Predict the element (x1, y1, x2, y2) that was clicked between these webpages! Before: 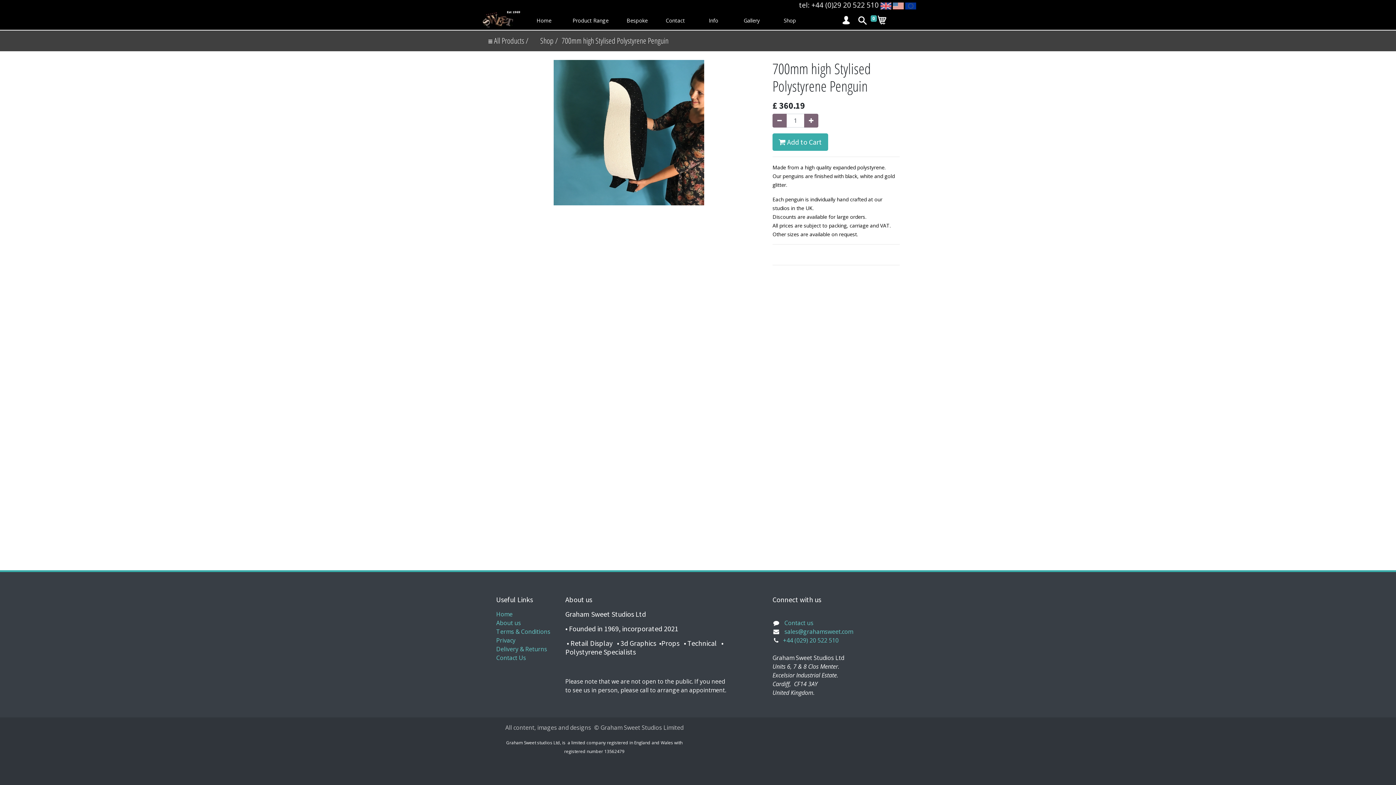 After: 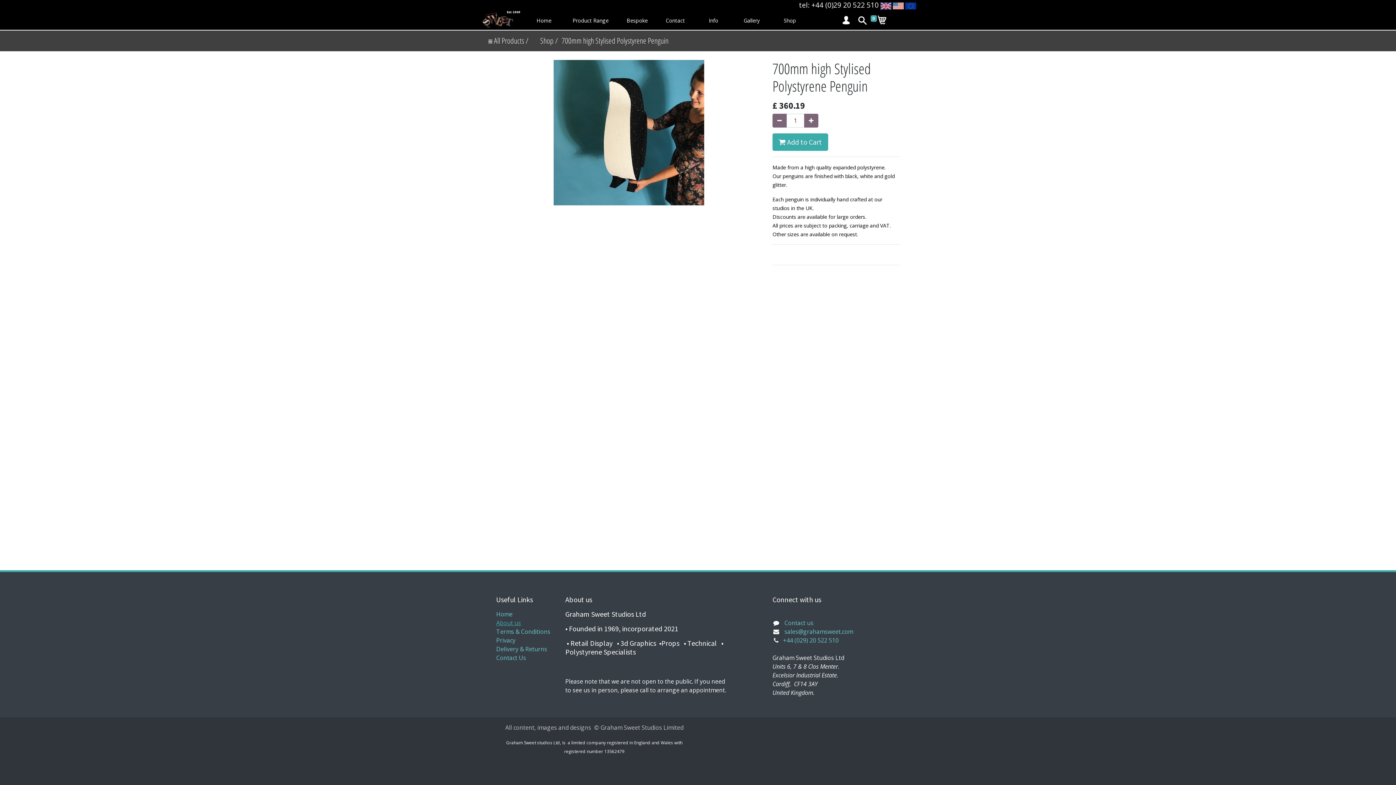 Action: label: About us bbox: (496, 619, 521, 627)